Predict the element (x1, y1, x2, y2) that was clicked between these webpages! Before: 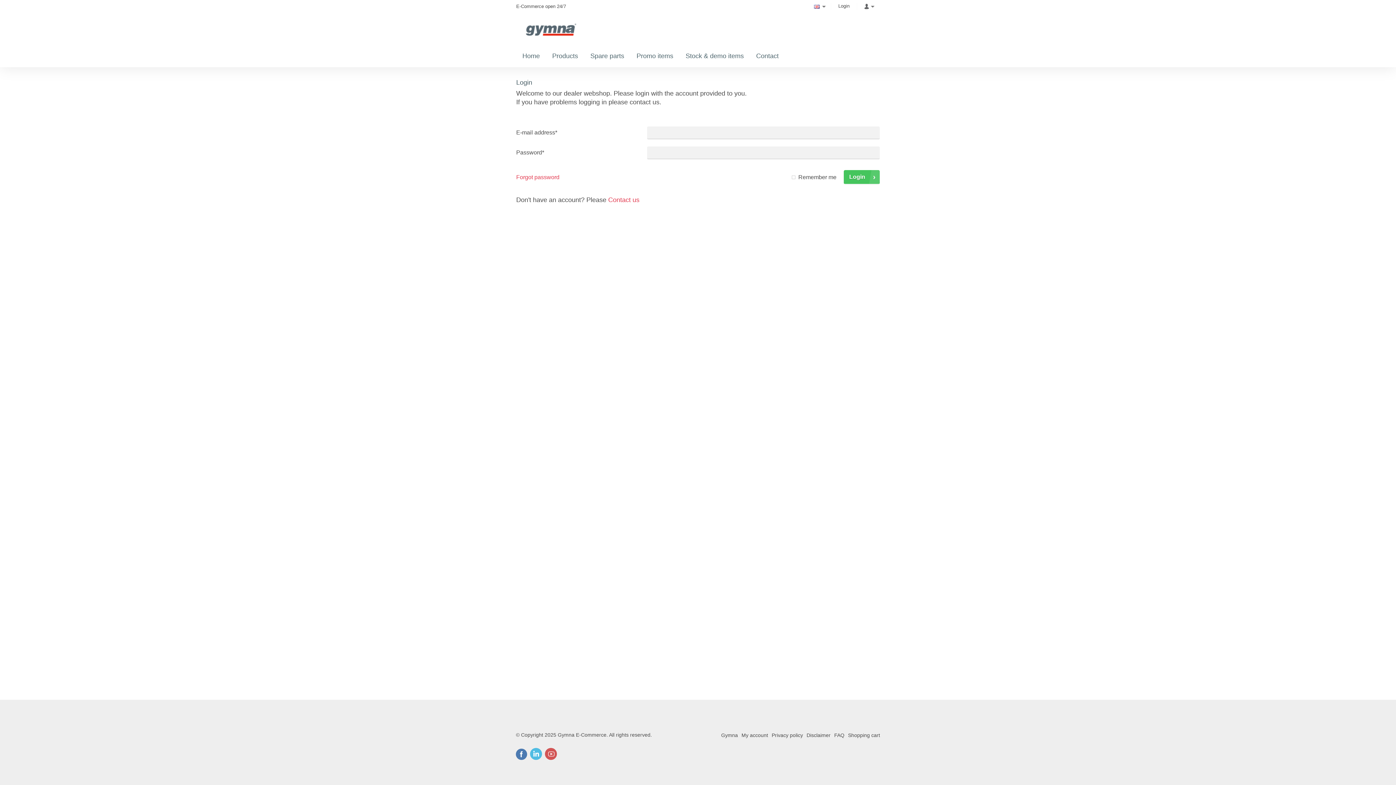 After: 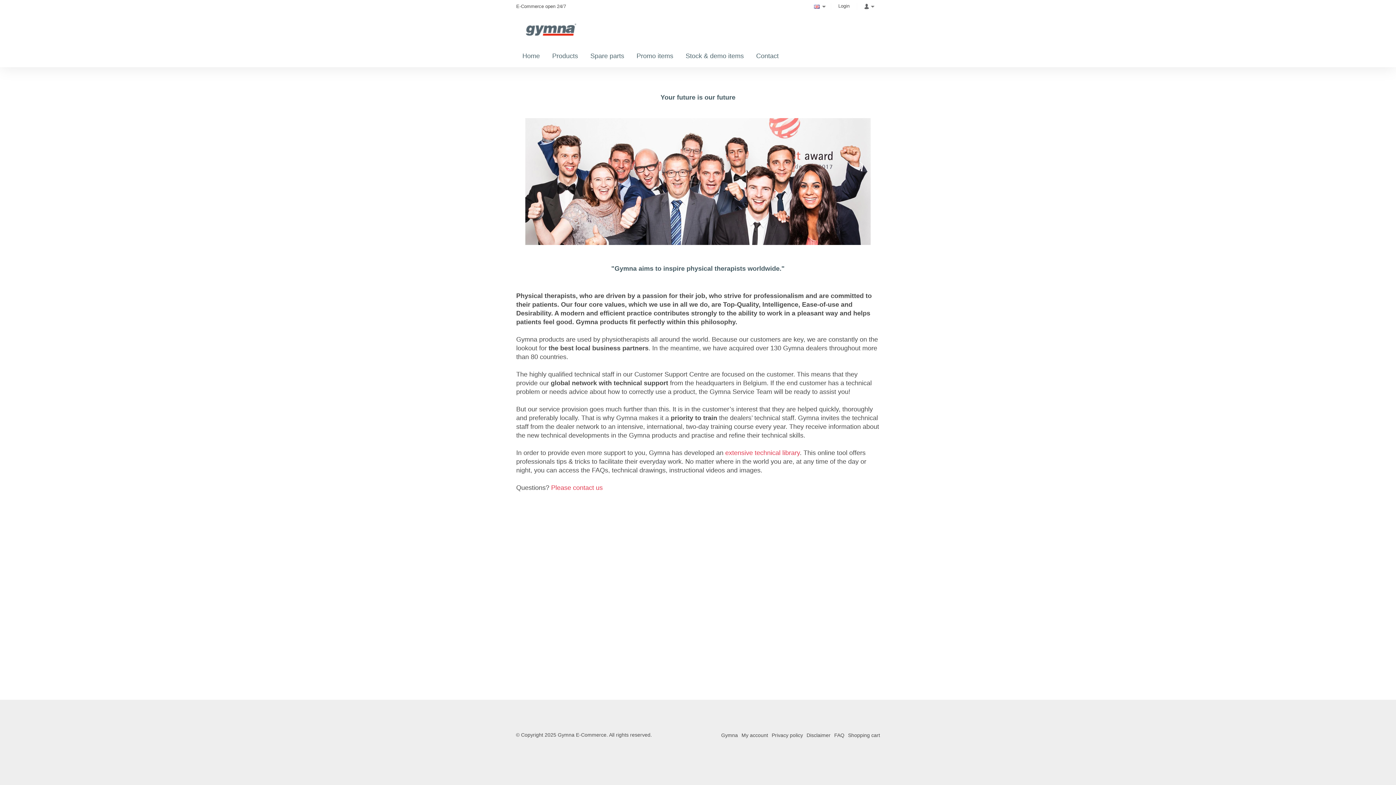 Action: bbox: (717, 731, 738, 740) label: Gymna